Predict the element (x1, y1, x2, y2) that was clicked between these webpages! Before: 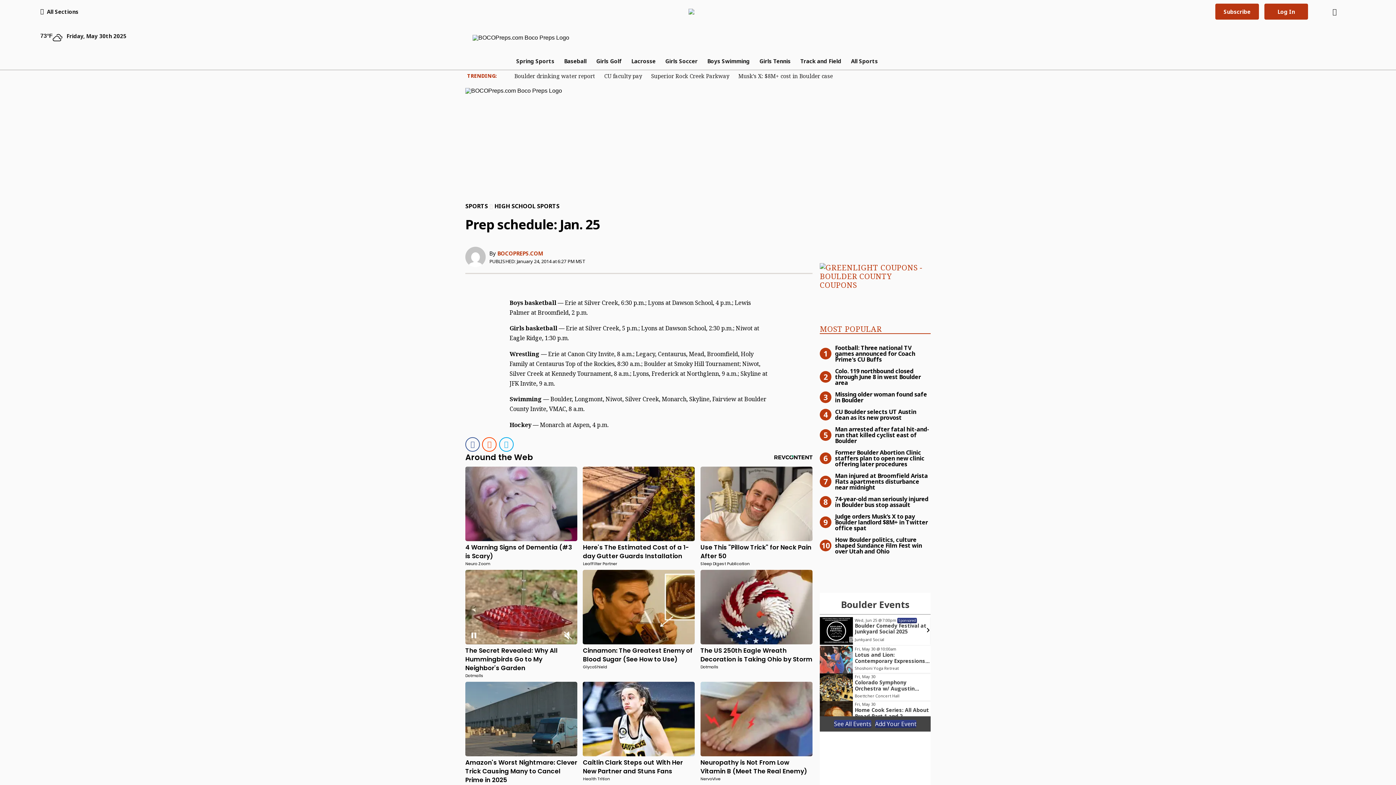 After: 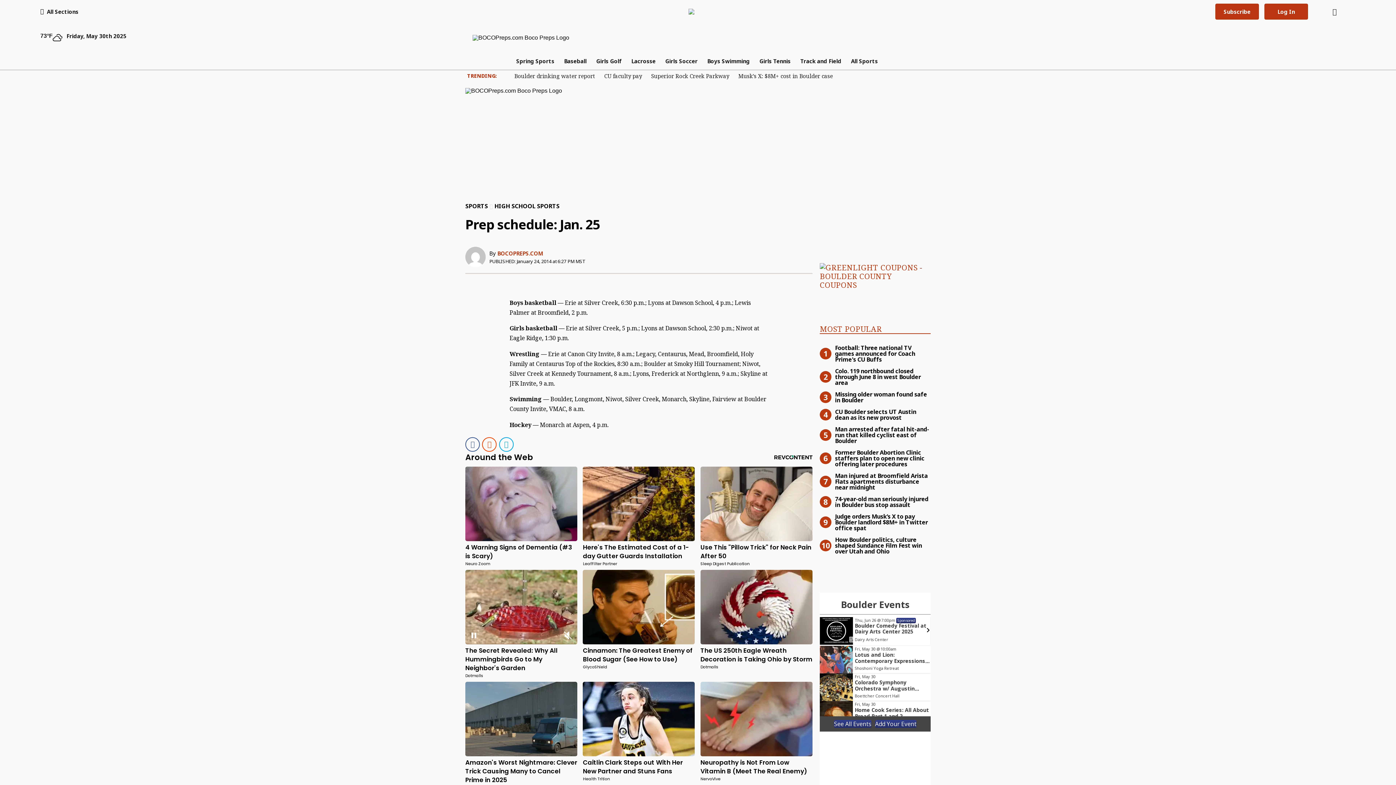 Action: bbox: (499, 438, 512, 451)